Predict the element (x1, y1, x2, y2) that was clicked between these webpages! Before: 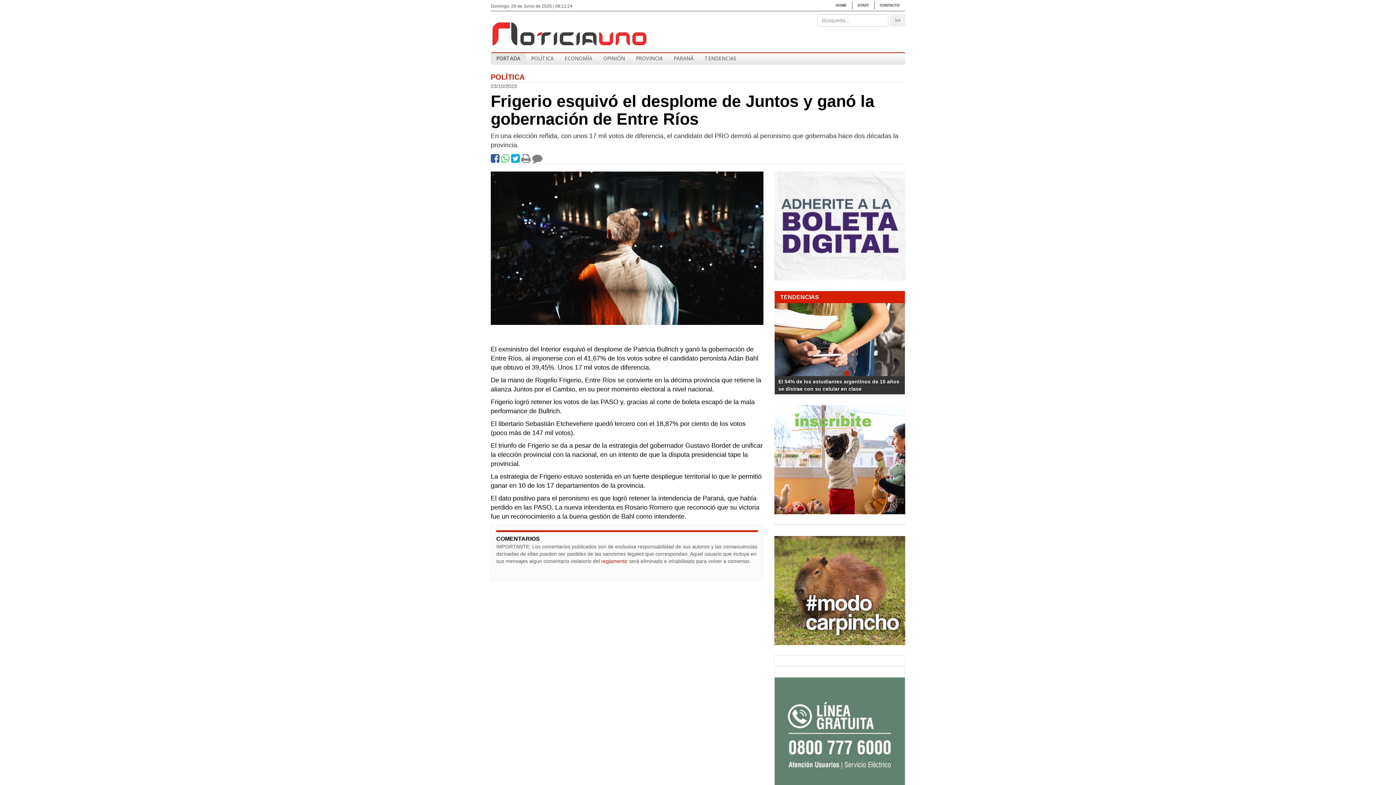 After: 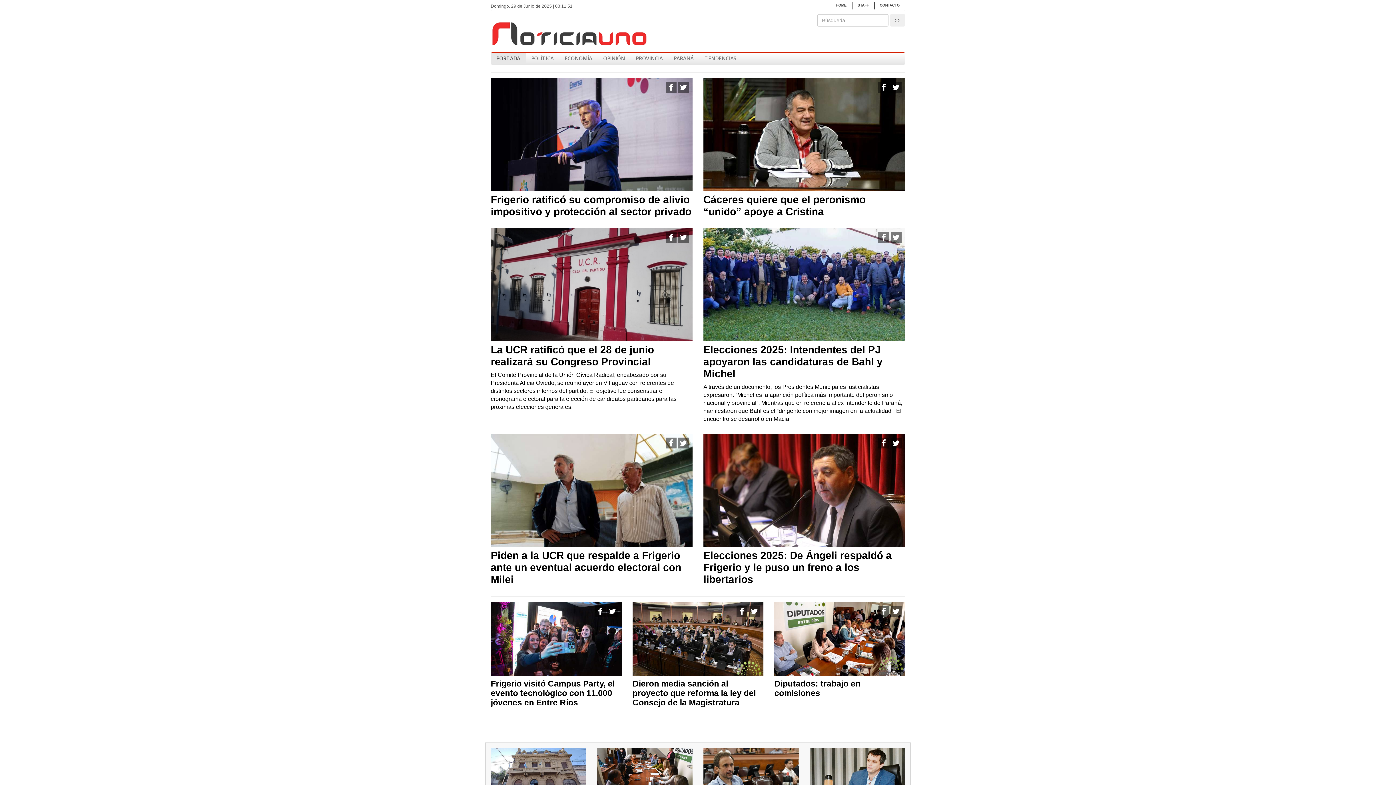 Action: label: HOME bbox: (830, 0, 852, 10)